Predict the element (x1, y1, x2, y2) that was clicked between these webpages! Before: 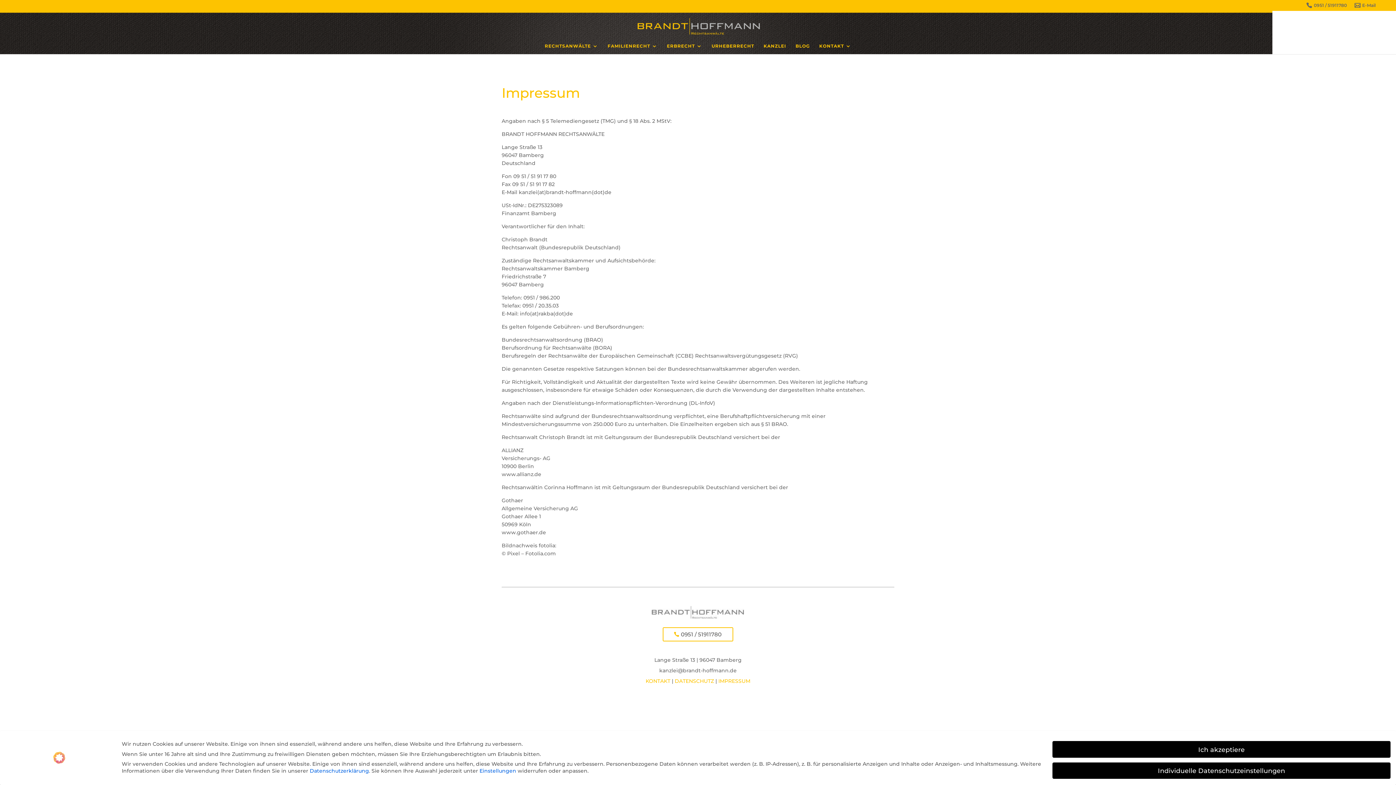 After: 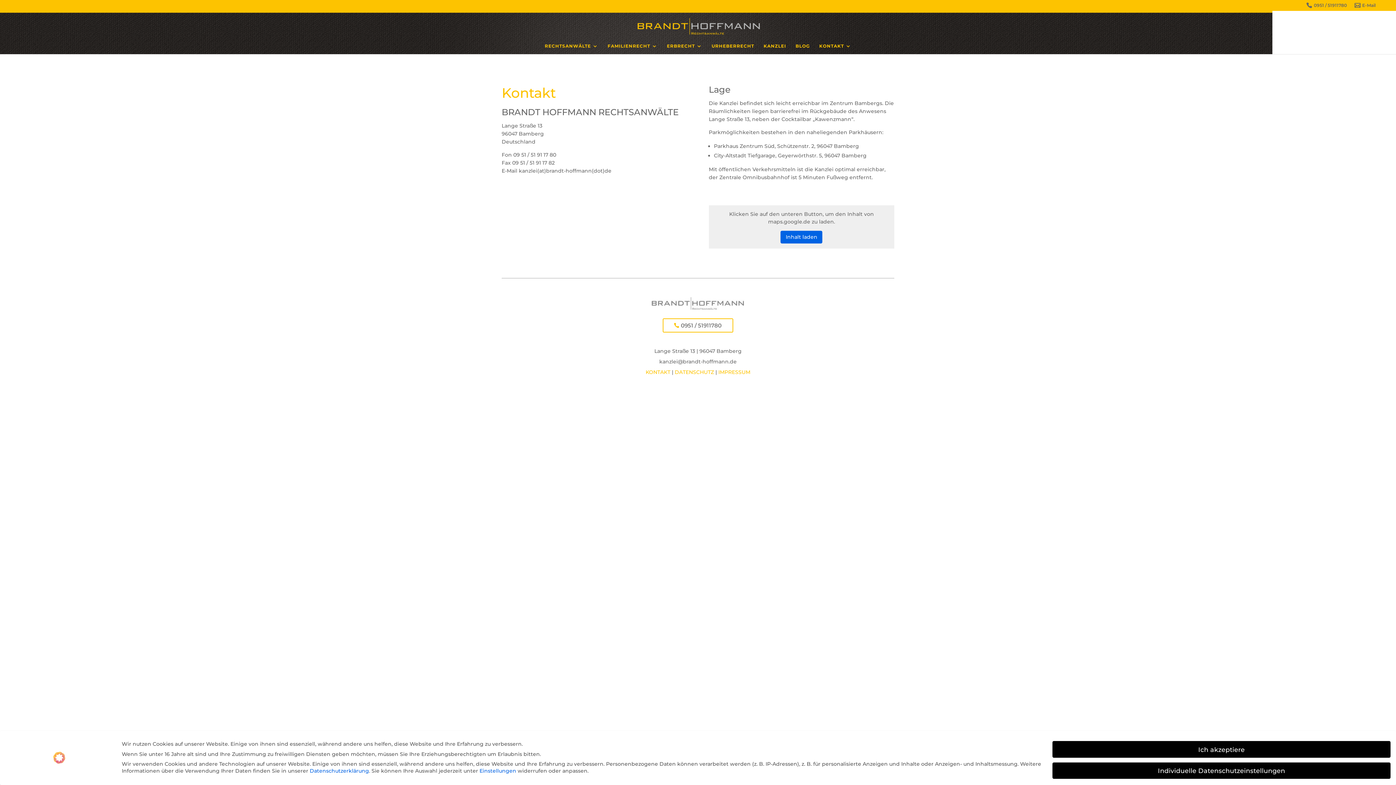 Action: label: KONTAKT bbox: (645, 678, 670, 684)